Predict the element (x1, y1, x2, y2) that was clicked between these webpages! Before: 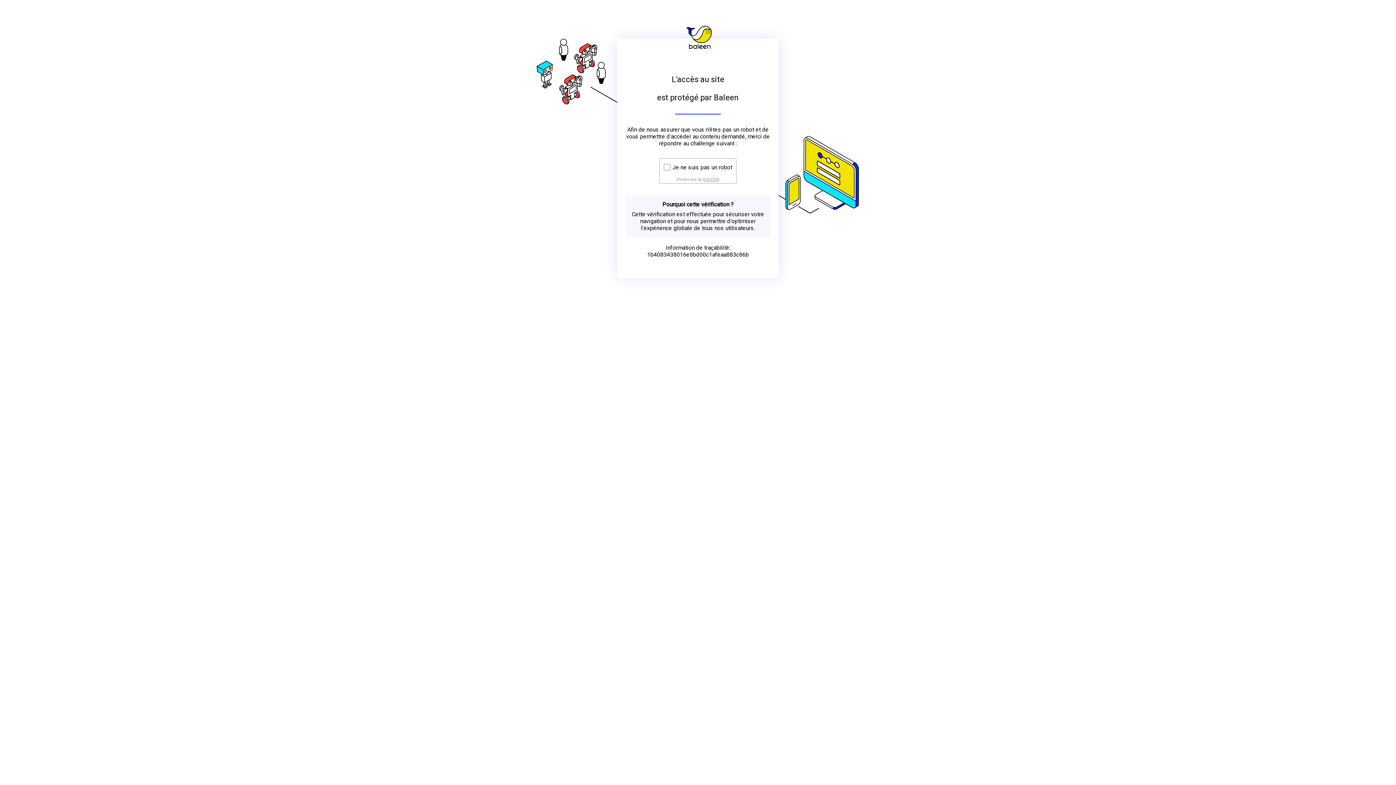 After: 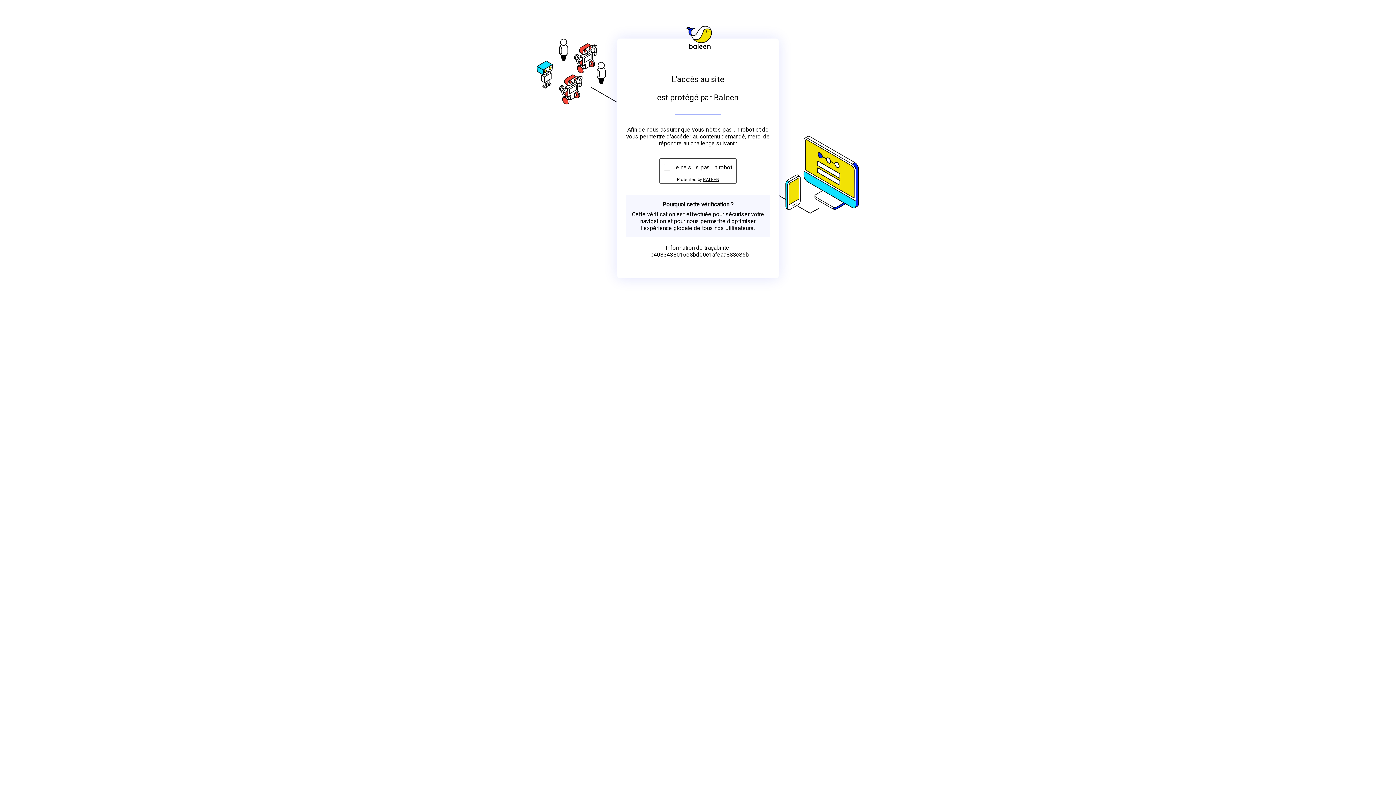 Action: bbox: (703, 176, 719, 182) label: BALEEN